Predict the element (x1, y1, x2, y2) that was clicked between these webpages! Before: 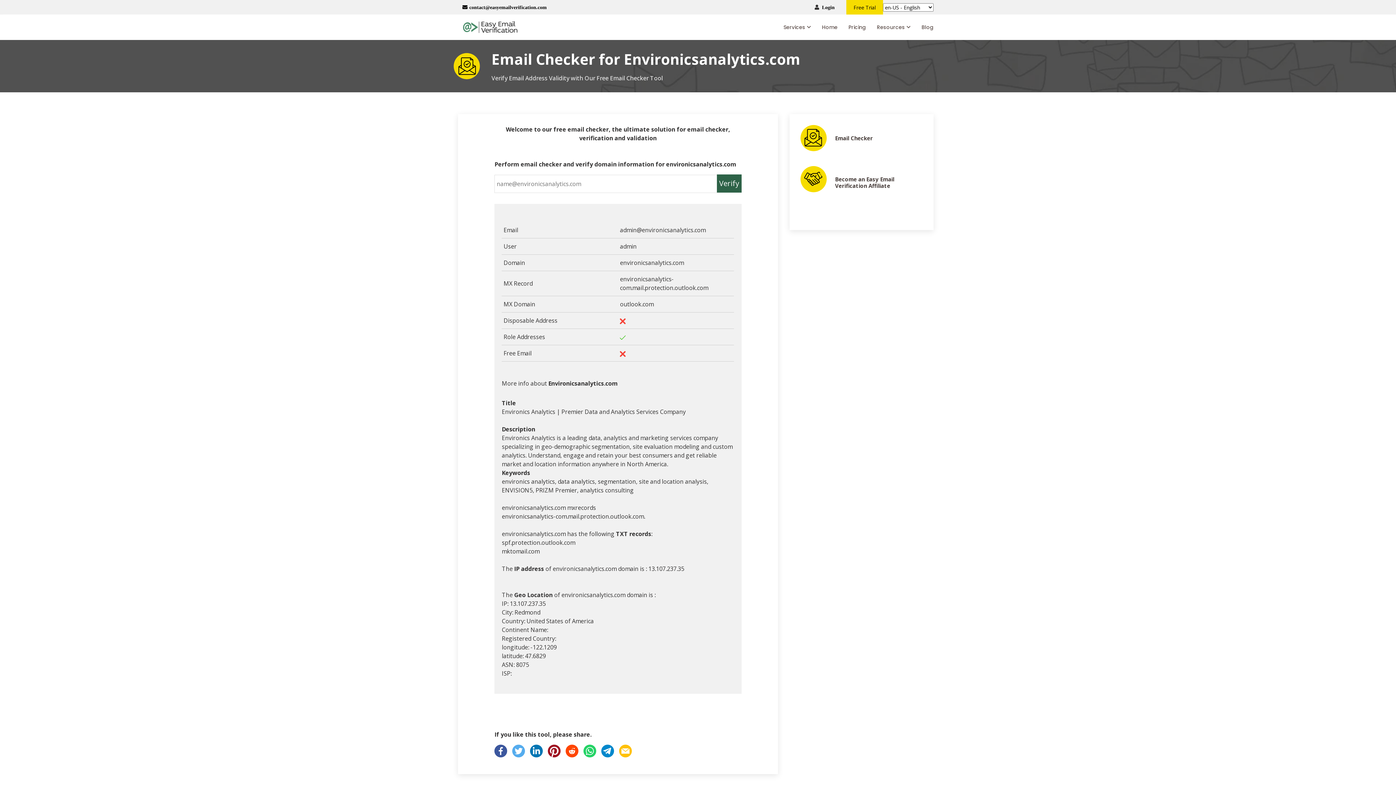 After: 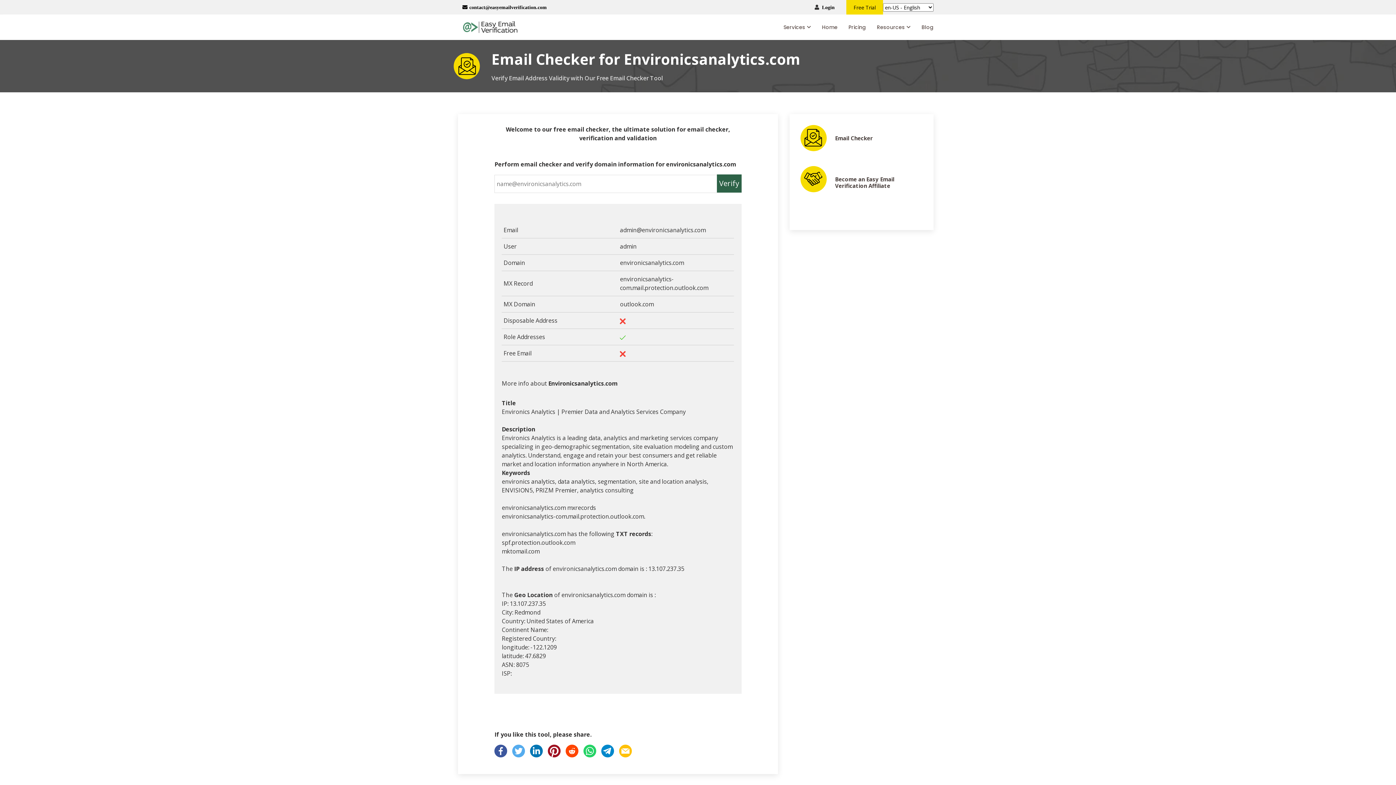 Action: bbox: (530, 746, 548, 754) label:  